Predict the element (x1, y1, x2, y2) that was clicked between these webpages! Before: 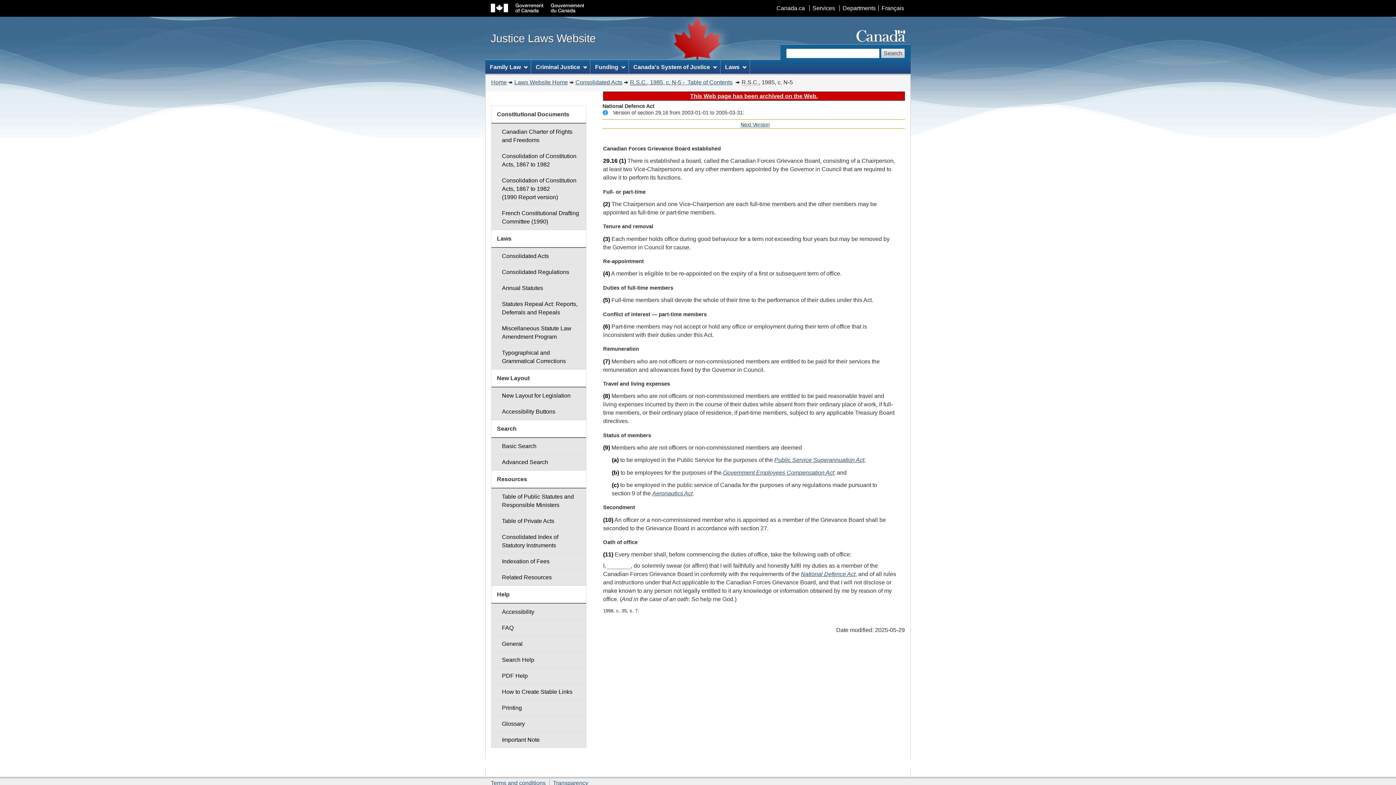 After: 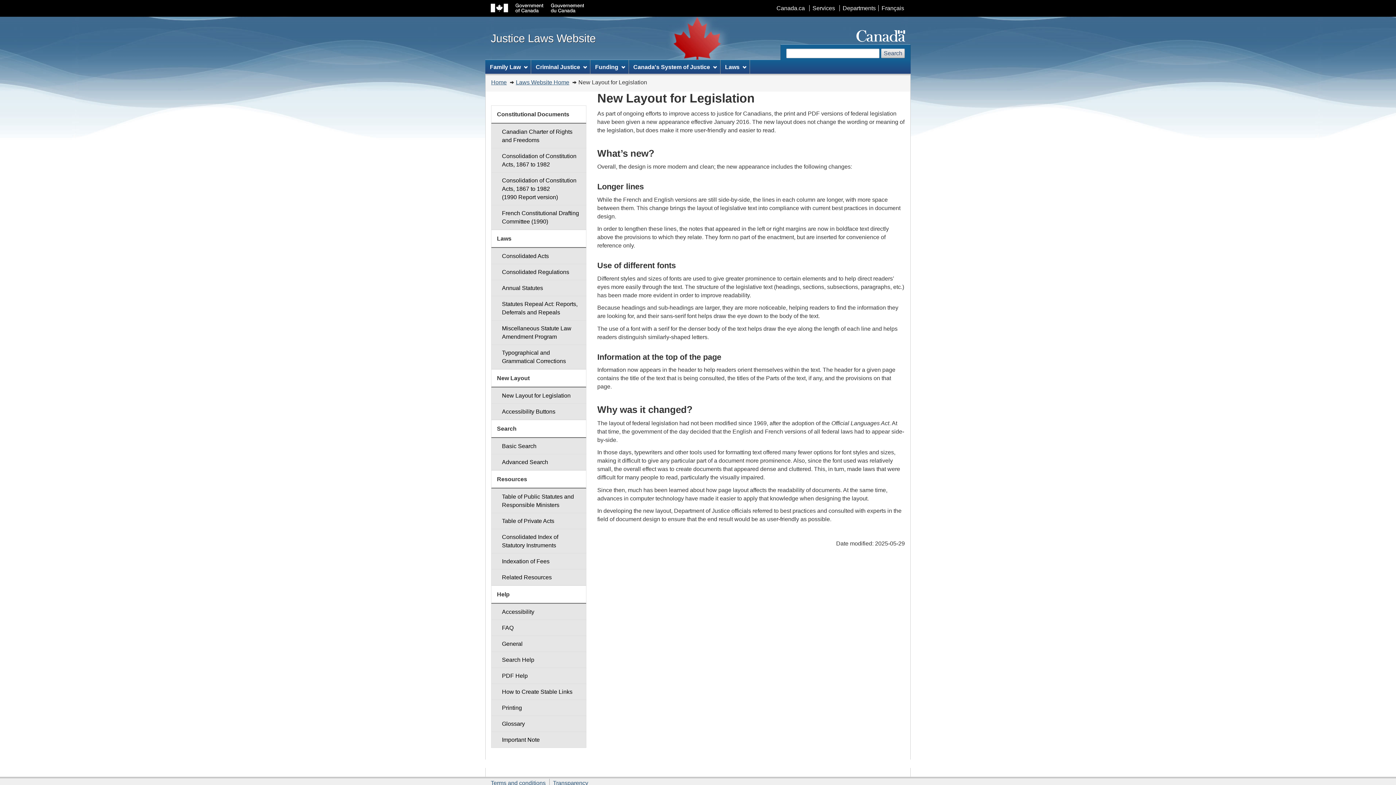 Action: bbox: (491, 387, 586, 404) label: New Layout for Legislation